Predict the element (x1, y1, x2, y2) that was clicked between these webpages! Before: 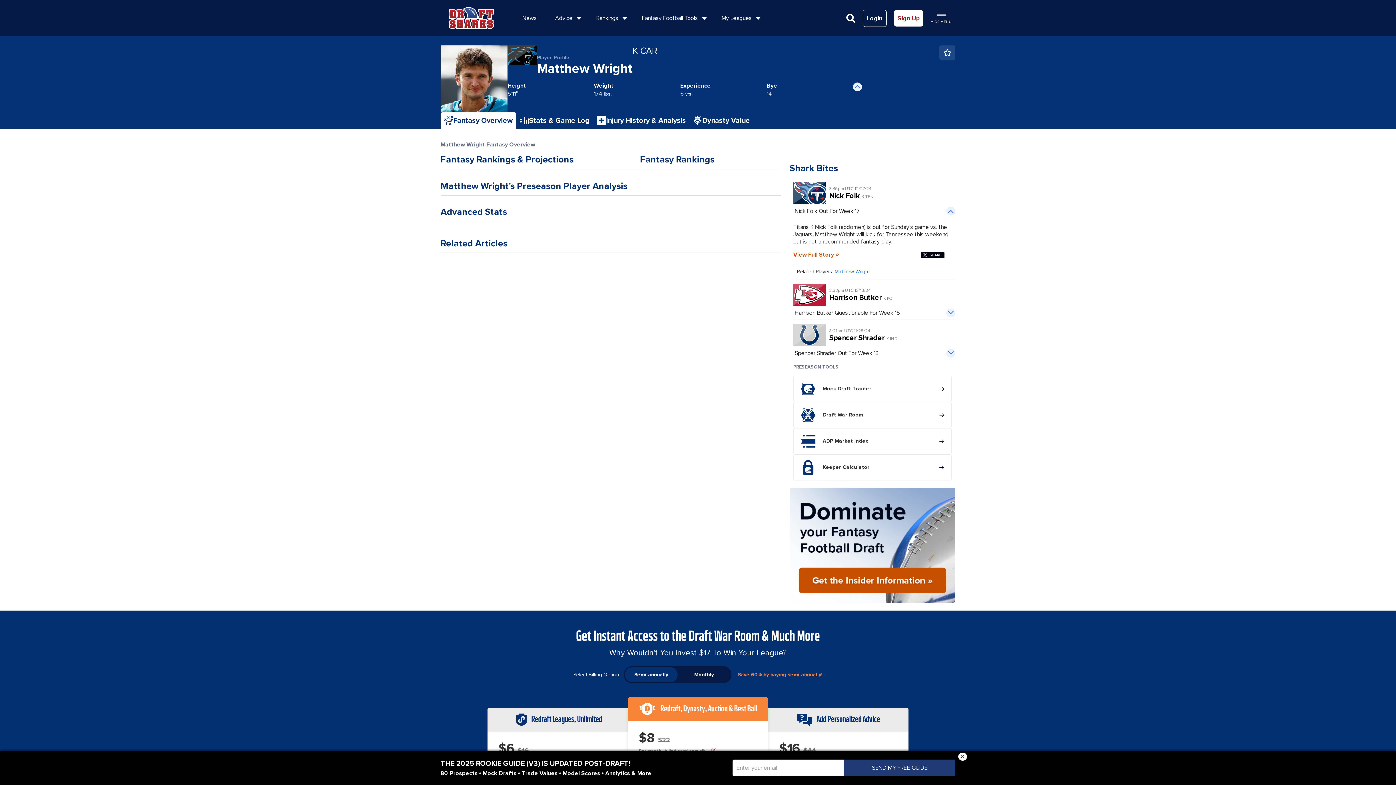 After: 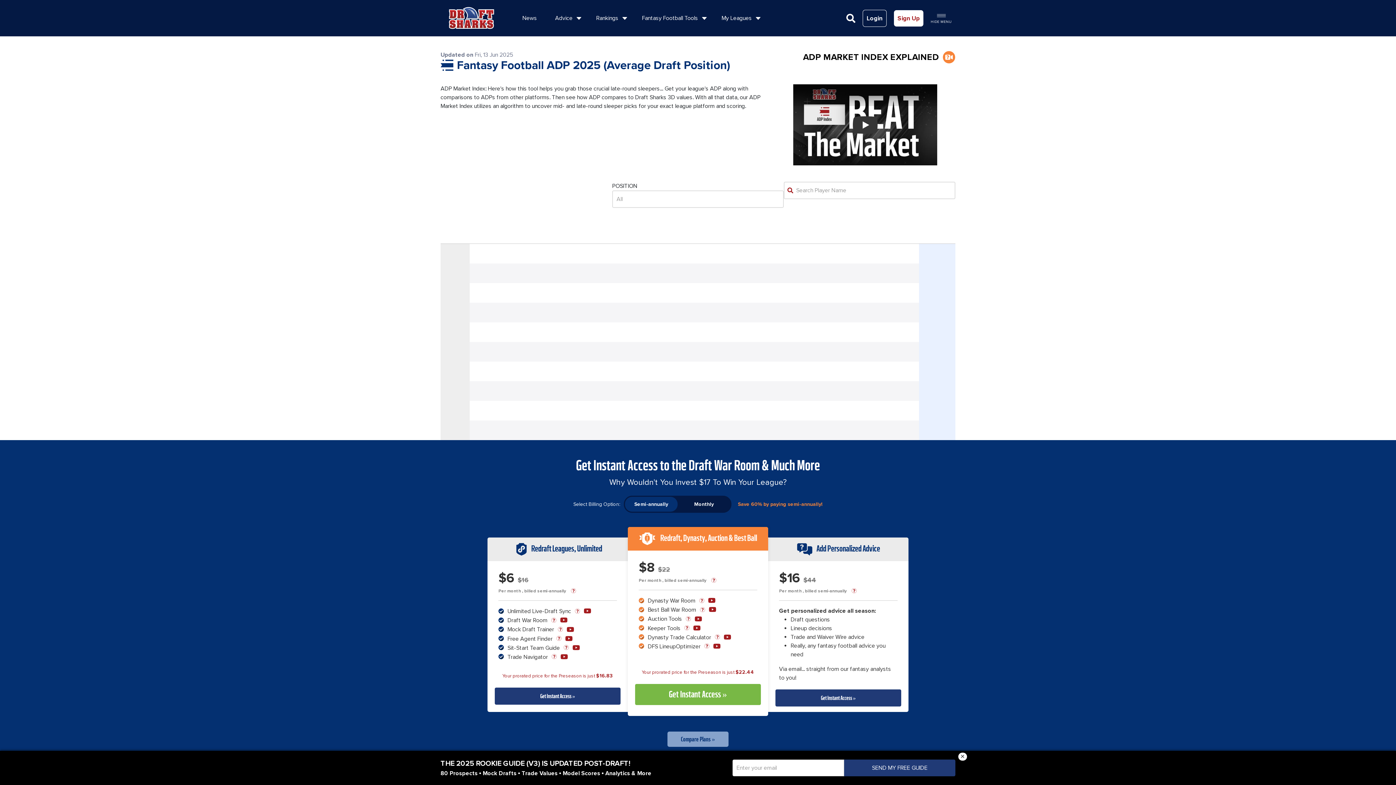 Action: bbox: (793, 428, 952, 454) label: ADP Market Index